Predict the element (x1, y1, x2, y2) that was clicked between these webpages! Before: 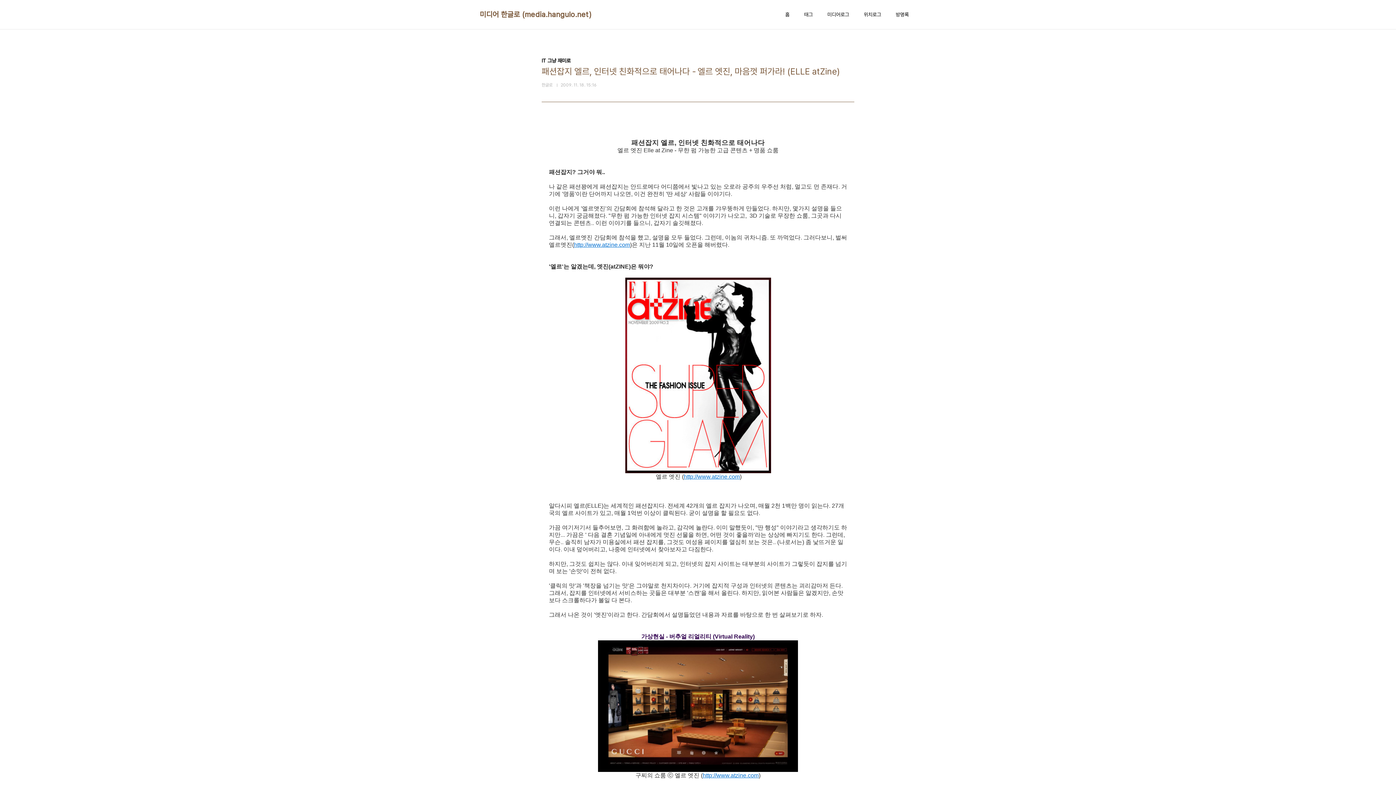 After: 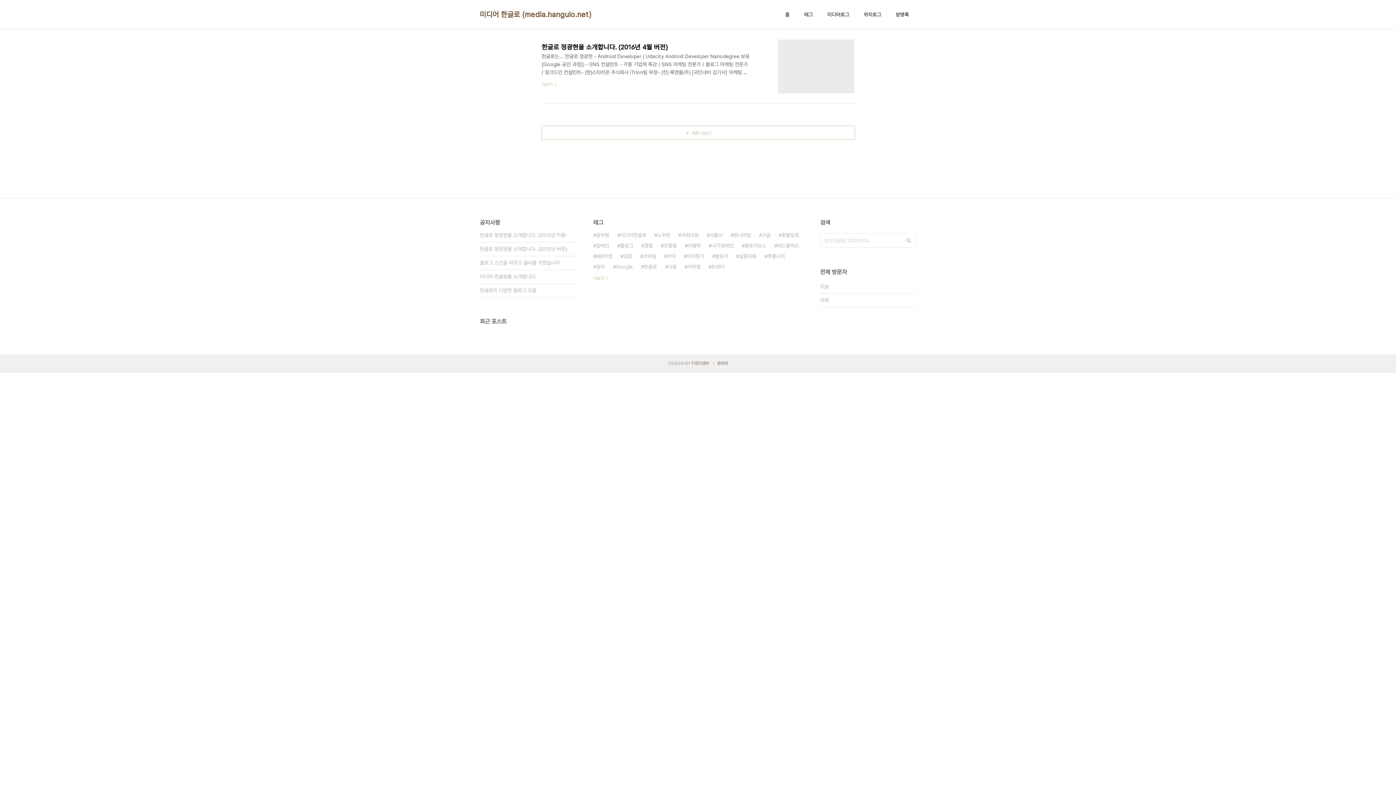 Action: label: 미디어로그 bbox: (826, 9, 850, 19)